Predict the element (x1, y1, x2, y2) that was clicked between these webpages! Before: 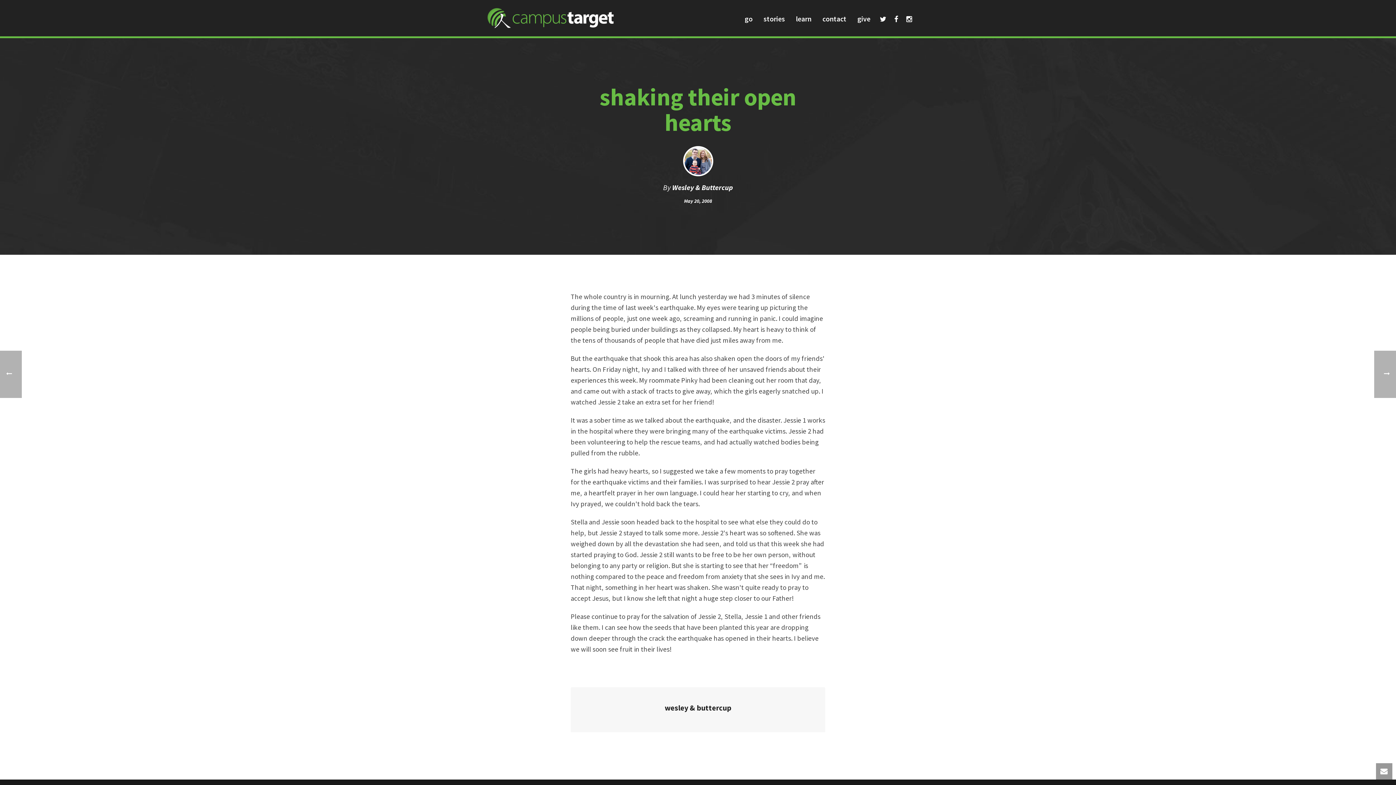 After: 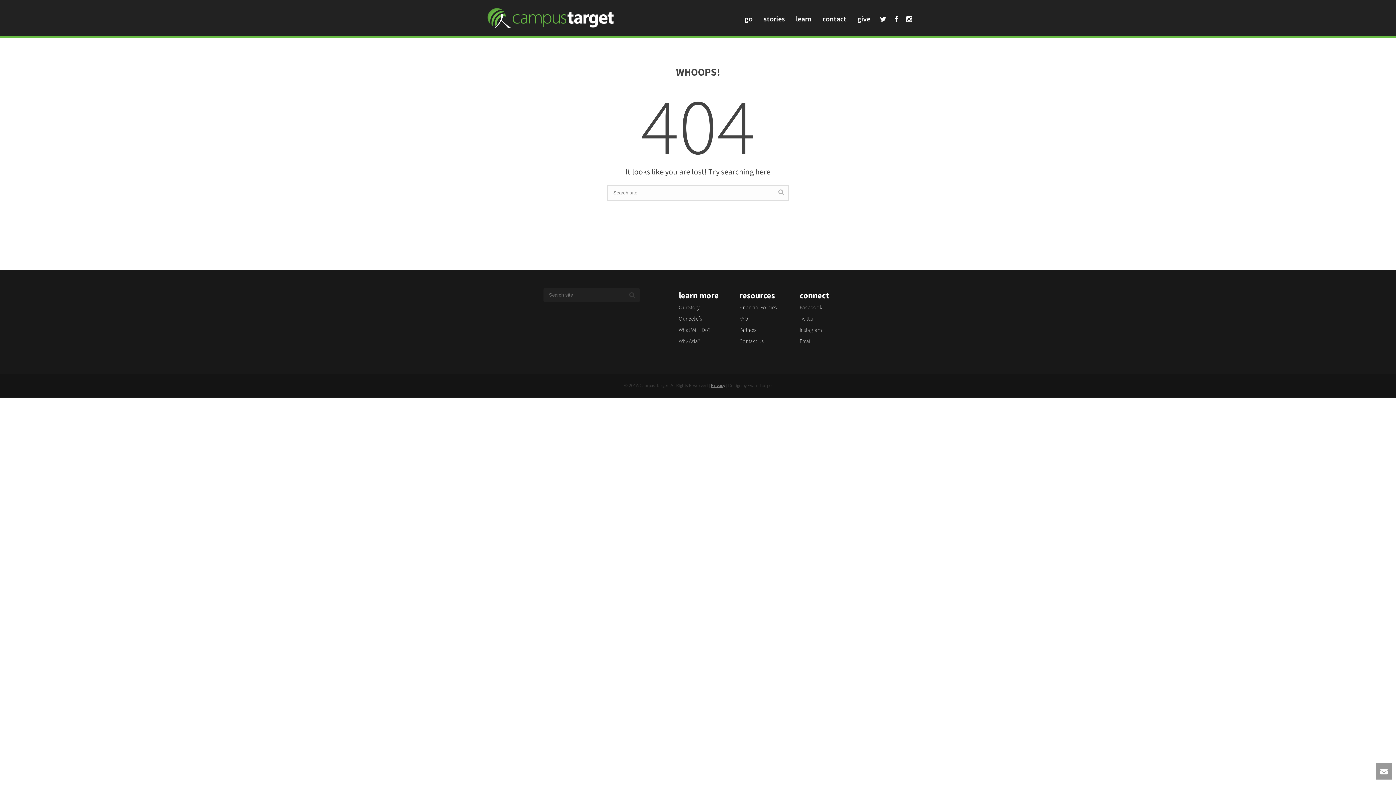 Action: label: stories bbox: (774, 9, 806, 28)